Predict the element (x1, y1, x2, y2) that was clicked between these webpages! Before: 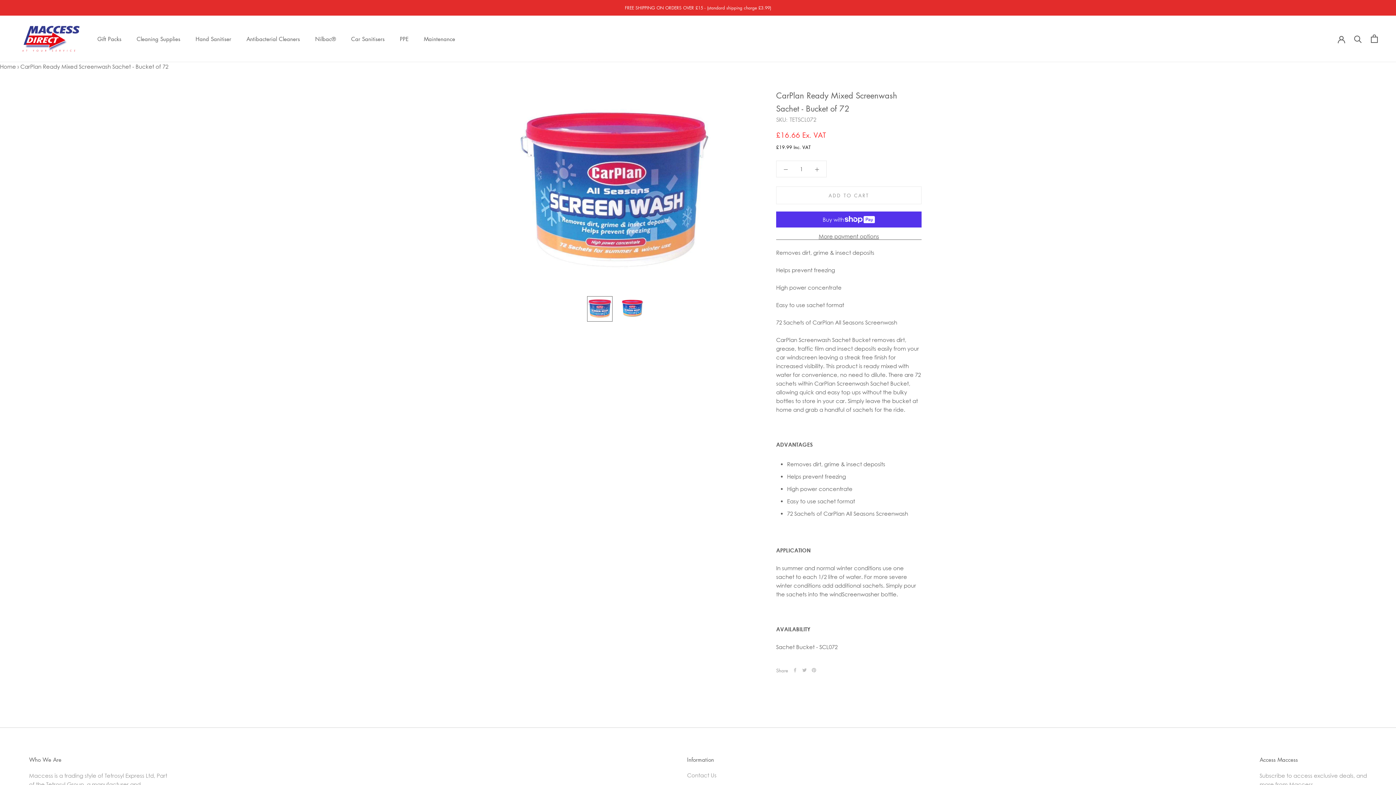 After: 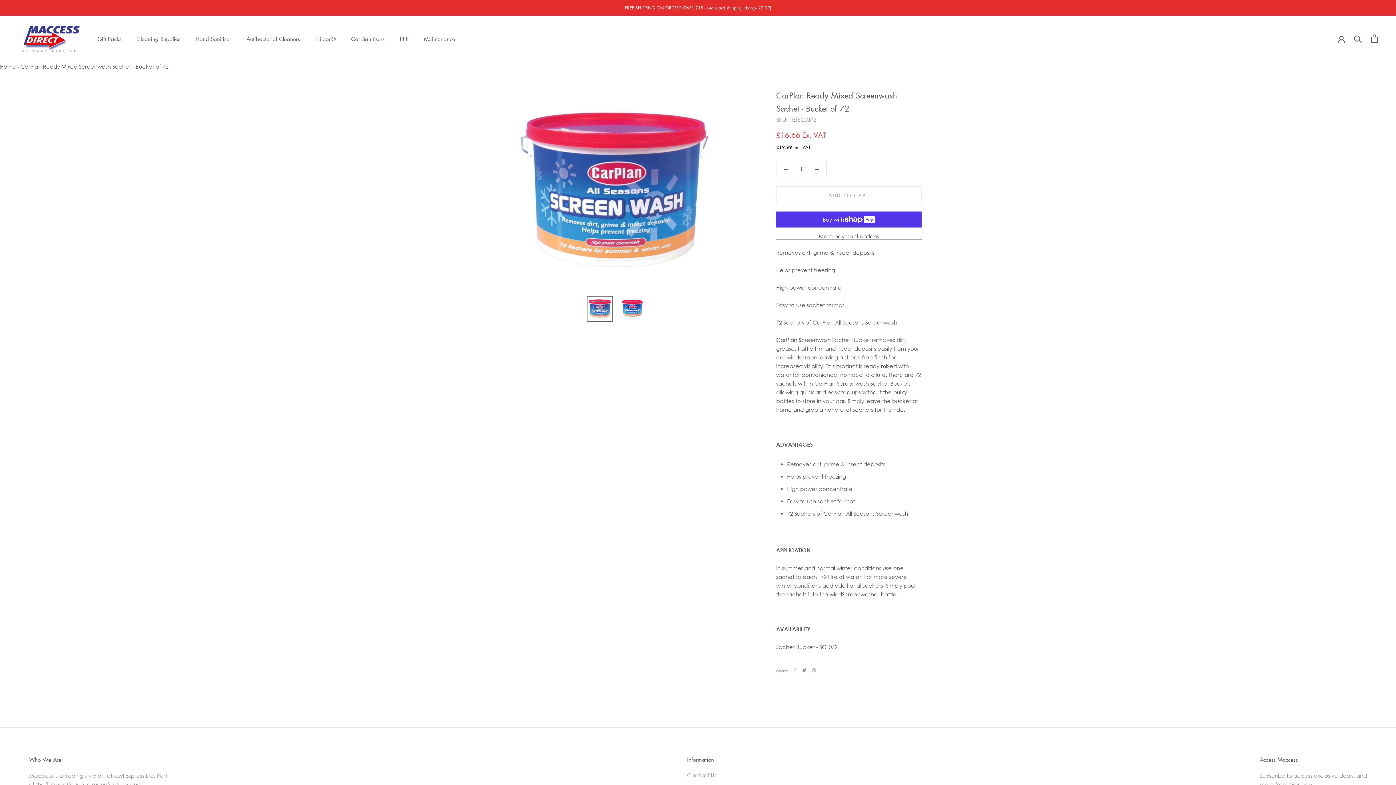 Action: label: Twitter bbox: (802, 668, 806, 672)